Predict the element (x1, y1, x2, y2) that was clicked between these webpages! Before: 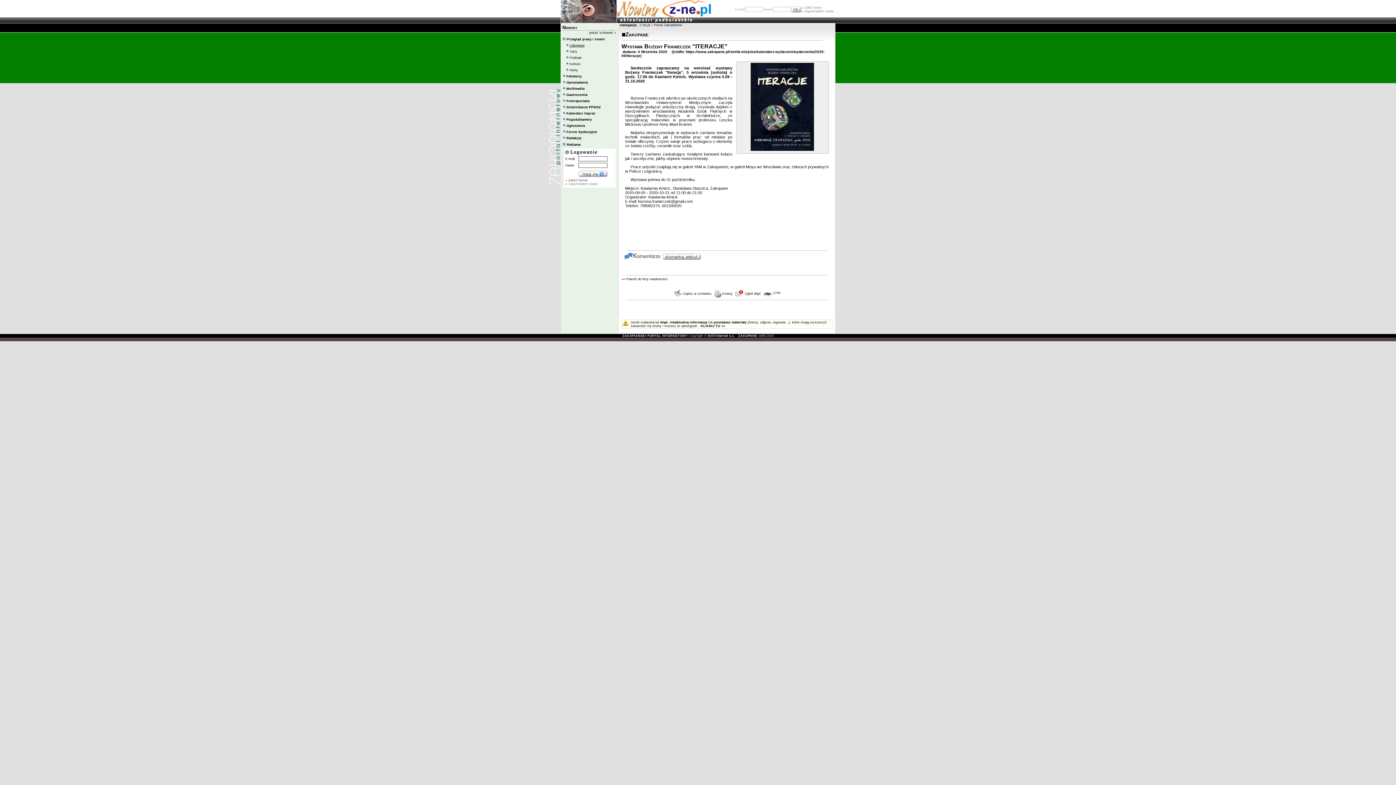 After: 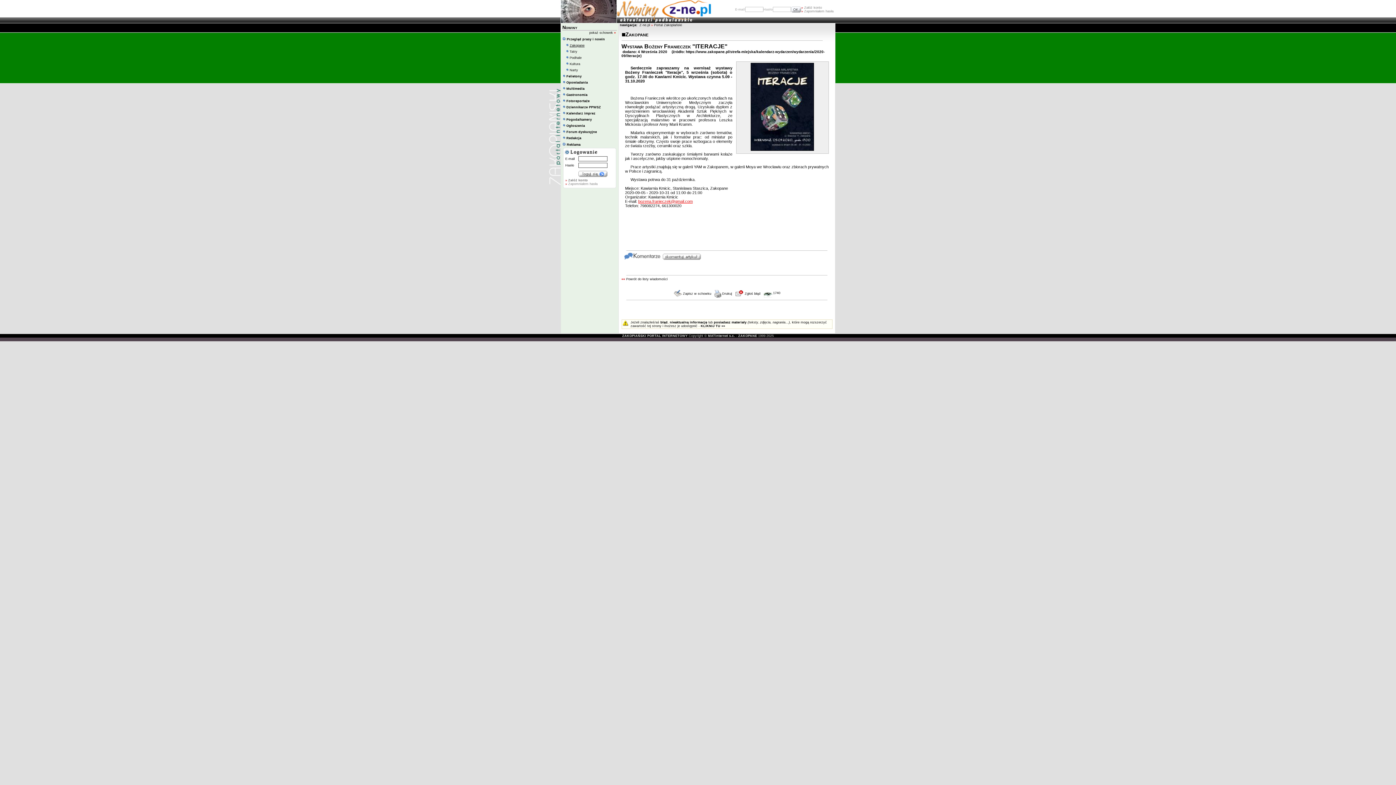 Action: bbox: (638, 199, 692, 203) label: bozena.franieczek@gmail.com